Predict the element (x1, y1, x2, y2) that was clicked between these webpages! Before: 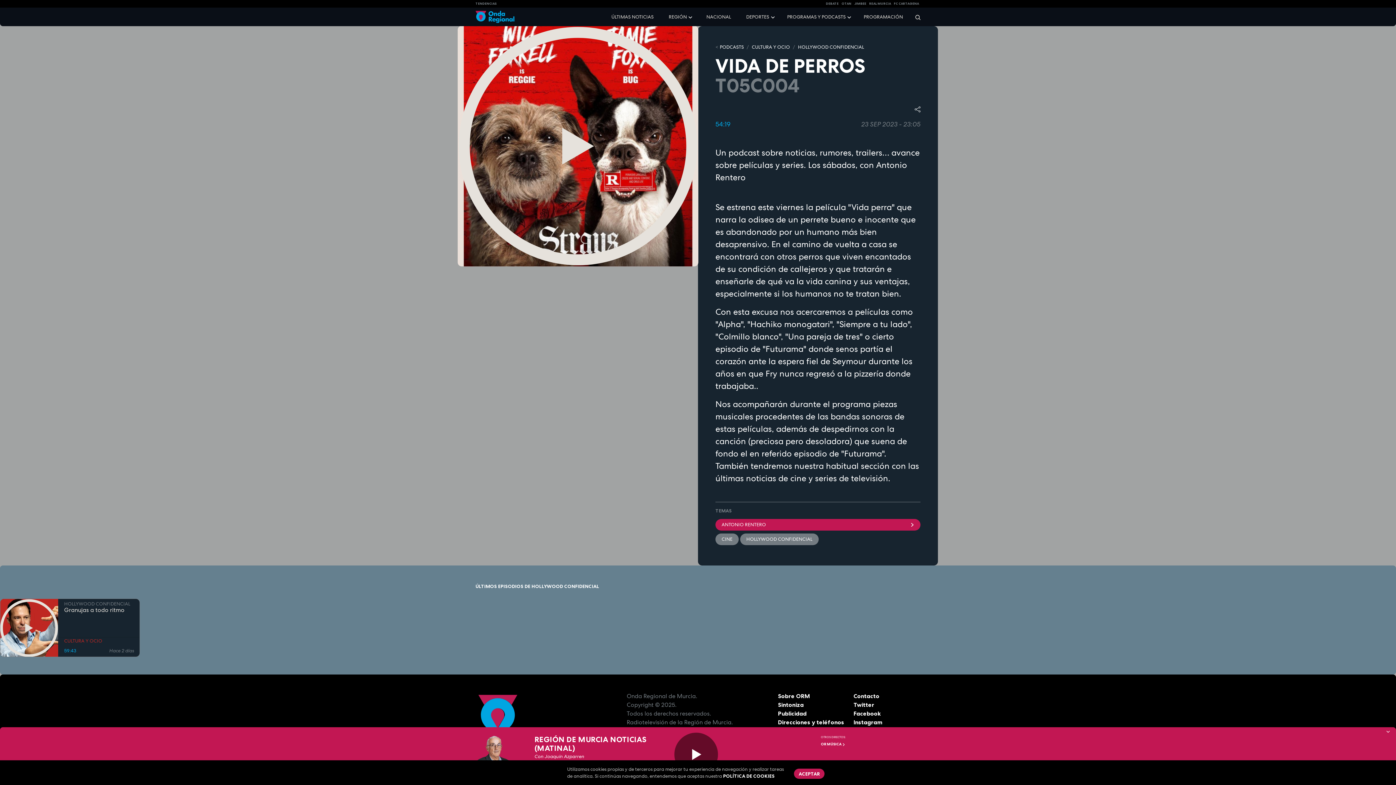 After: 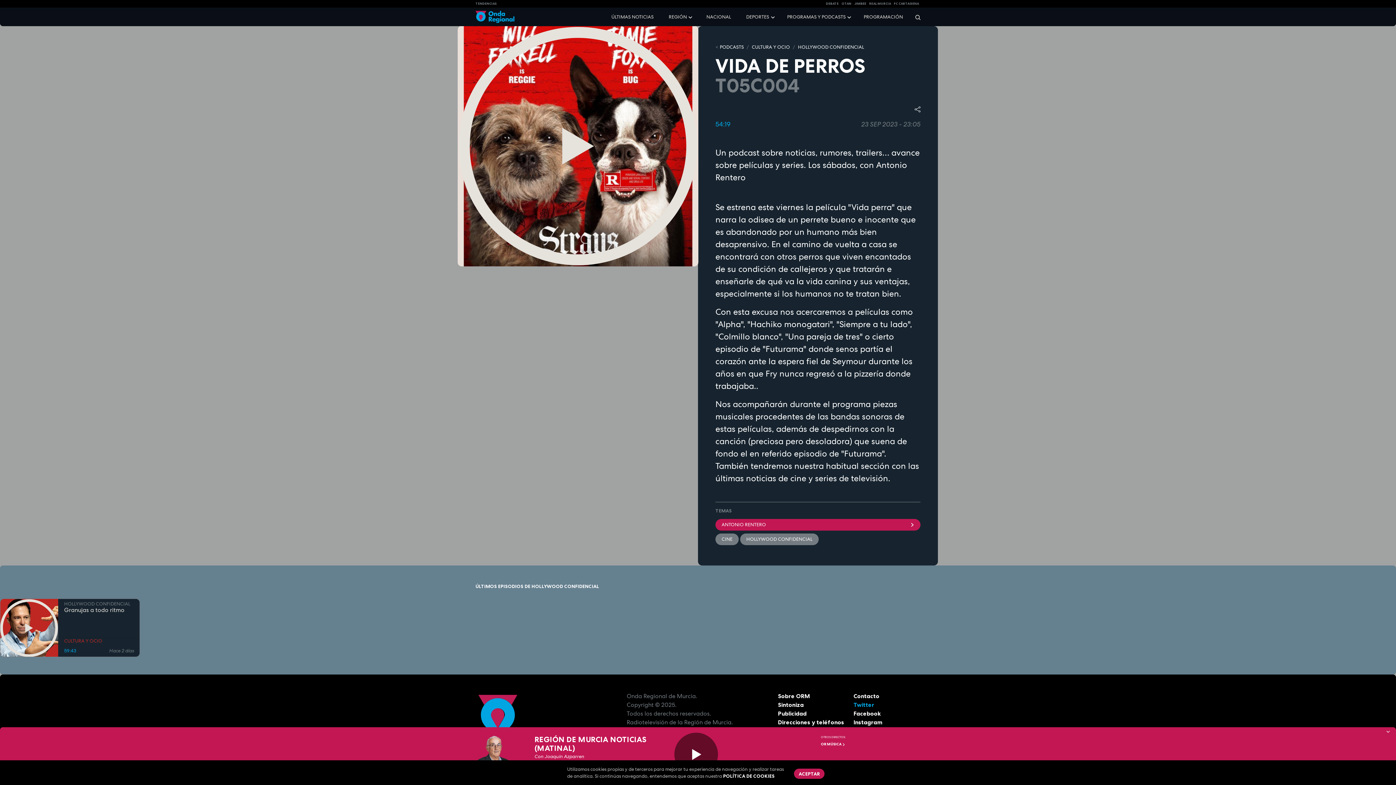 Action: label: Twitter bbox: (853, 701, 874, 708)